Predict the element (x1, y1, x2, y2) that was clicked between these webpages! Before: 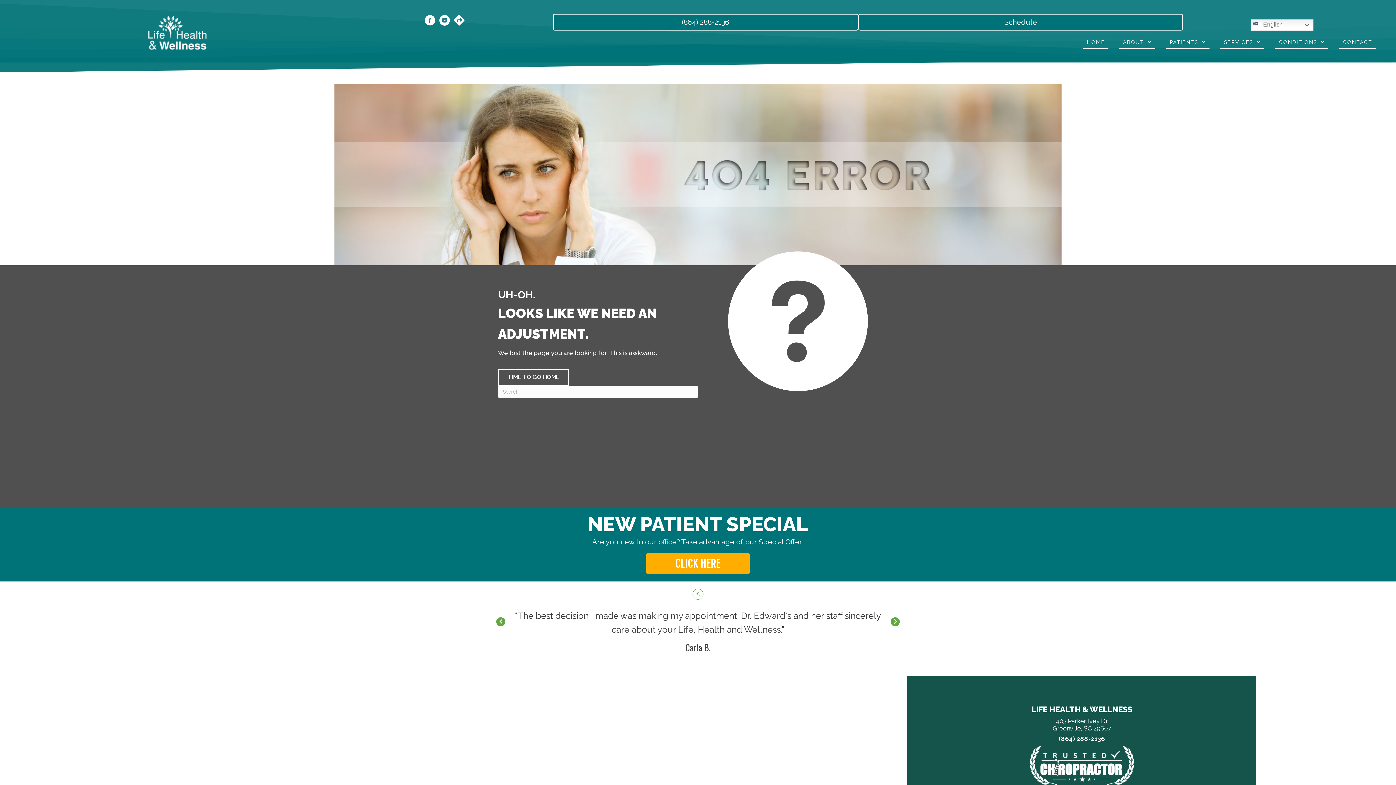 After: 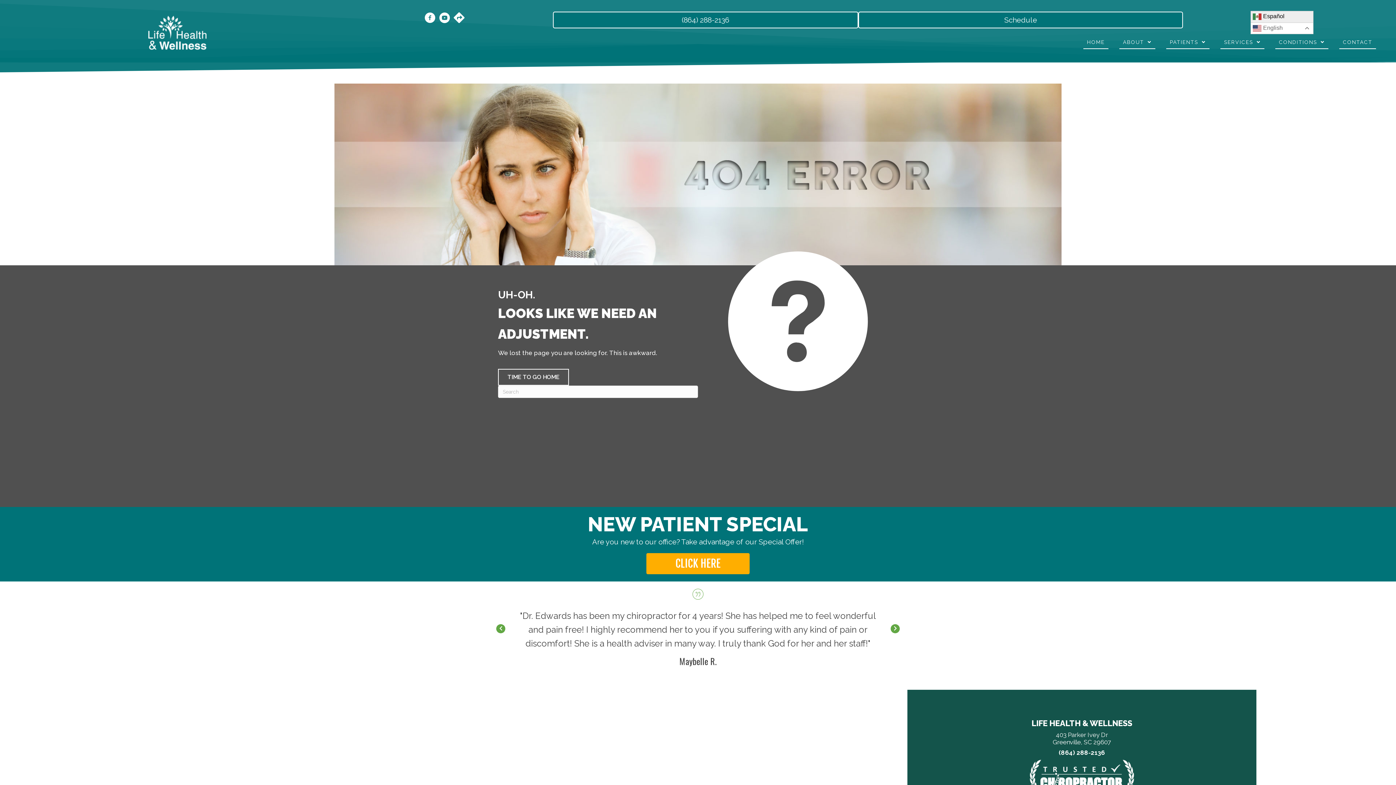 Action: bbox: (1251, 19, 1313, 30) label:  English